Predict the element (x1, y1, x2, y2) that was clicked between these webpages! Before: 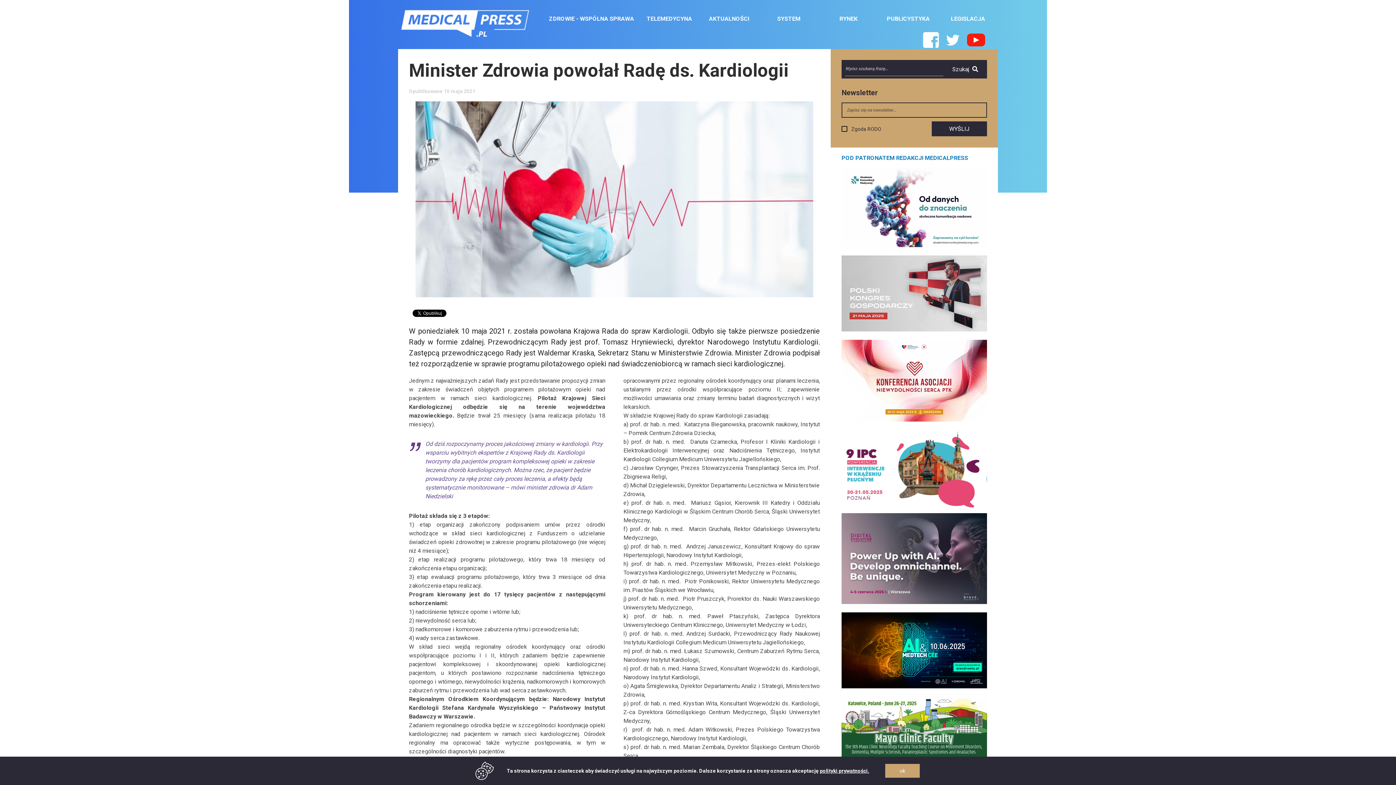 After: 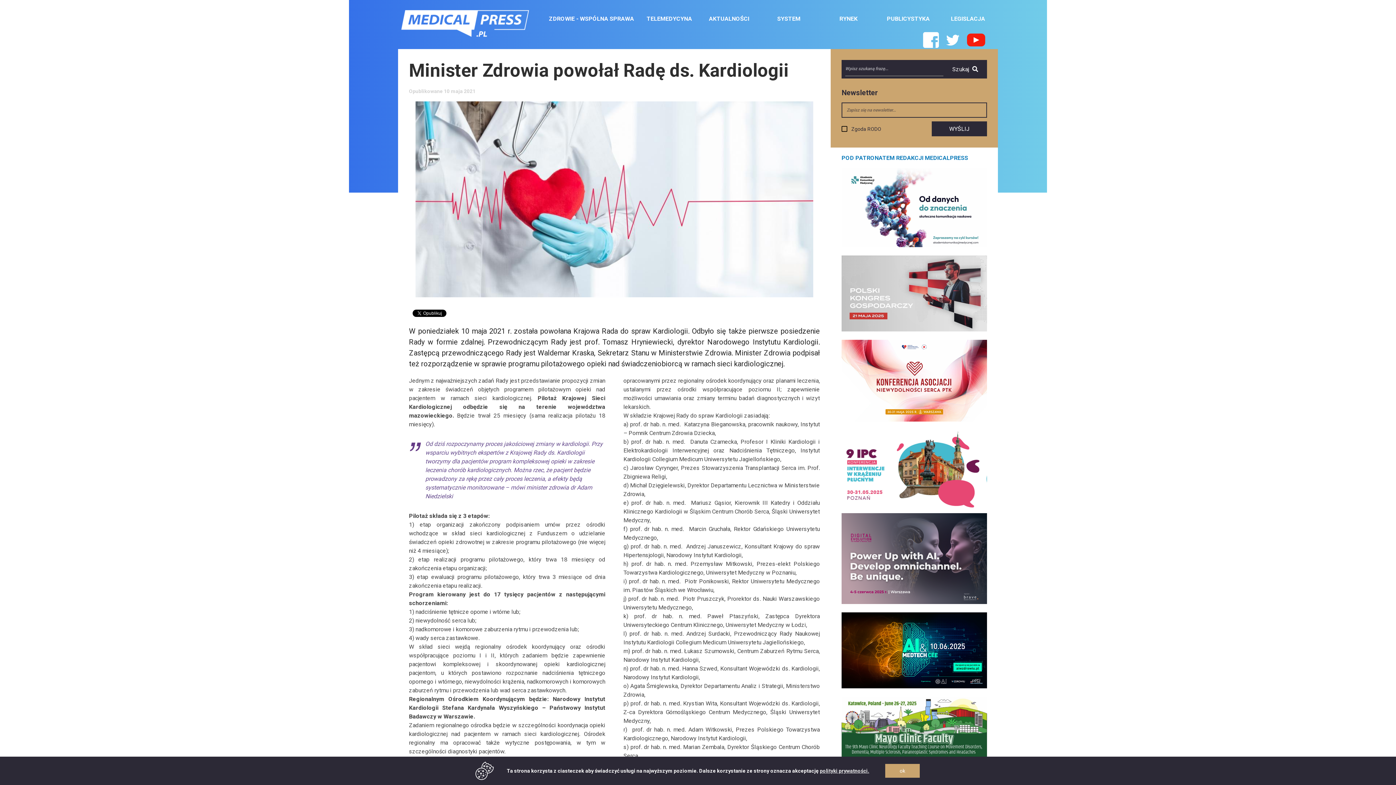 Action: label: polityki prywatności. bbox: (820, 768, 869, 774)